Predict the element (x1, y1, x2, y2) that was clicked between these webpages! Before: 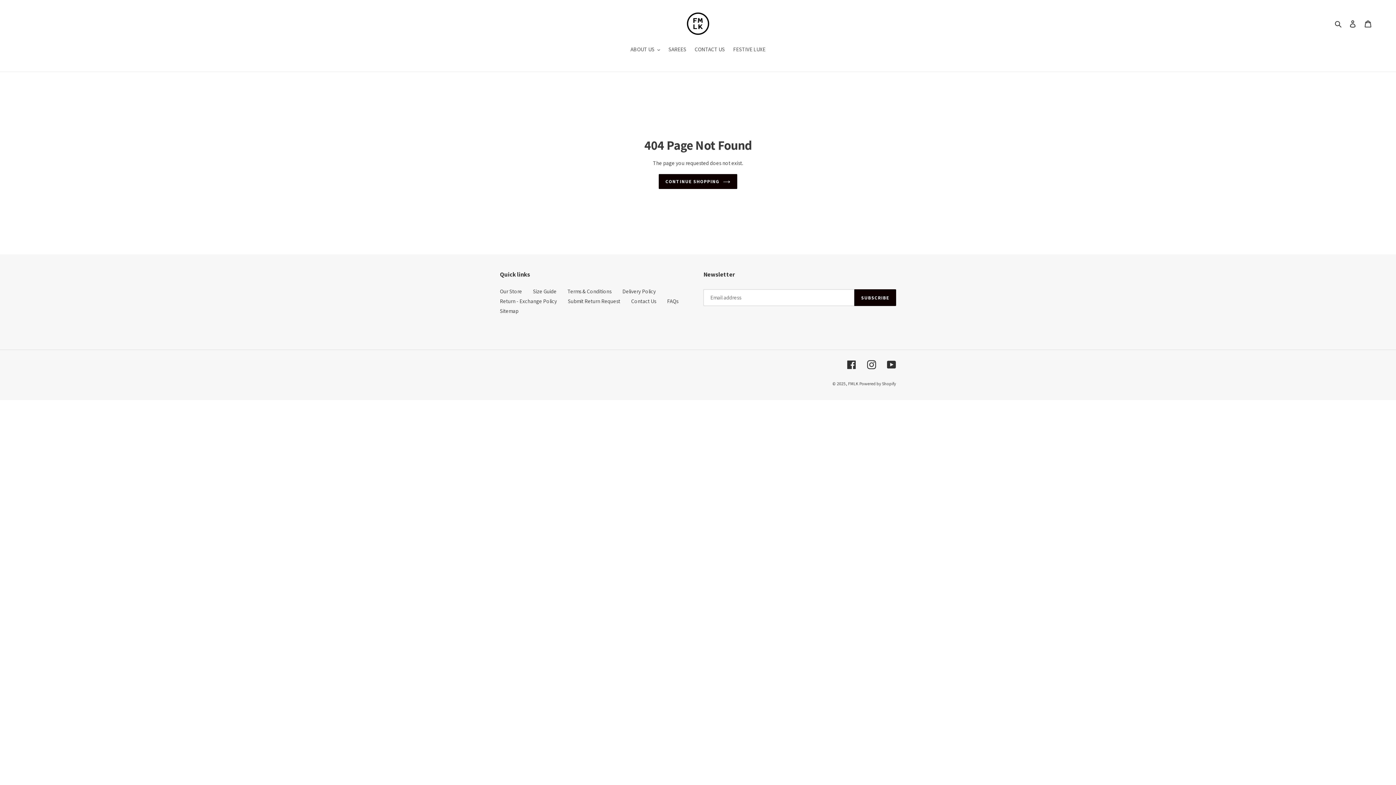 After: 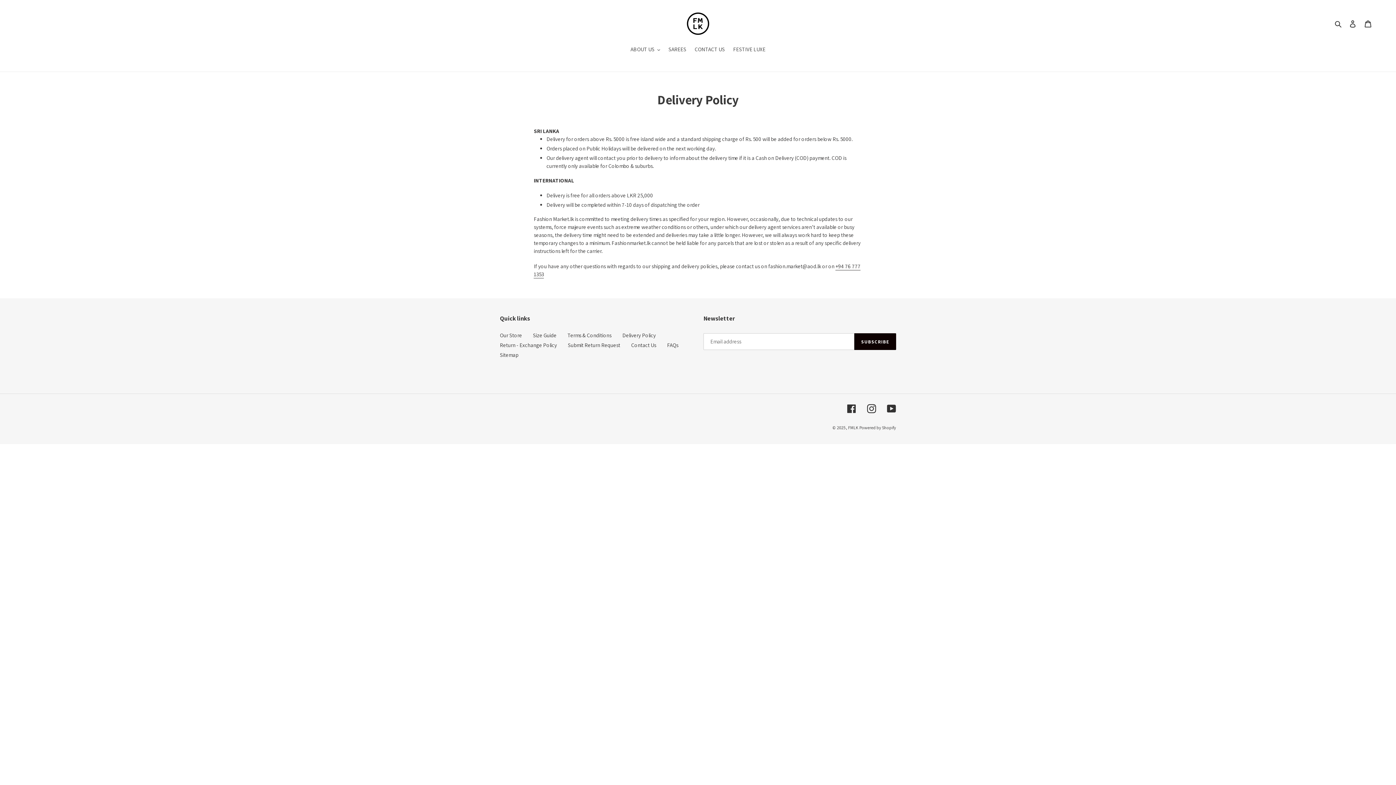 Action: label: Delivery Policy bbox: (622, 288, 656, 295)